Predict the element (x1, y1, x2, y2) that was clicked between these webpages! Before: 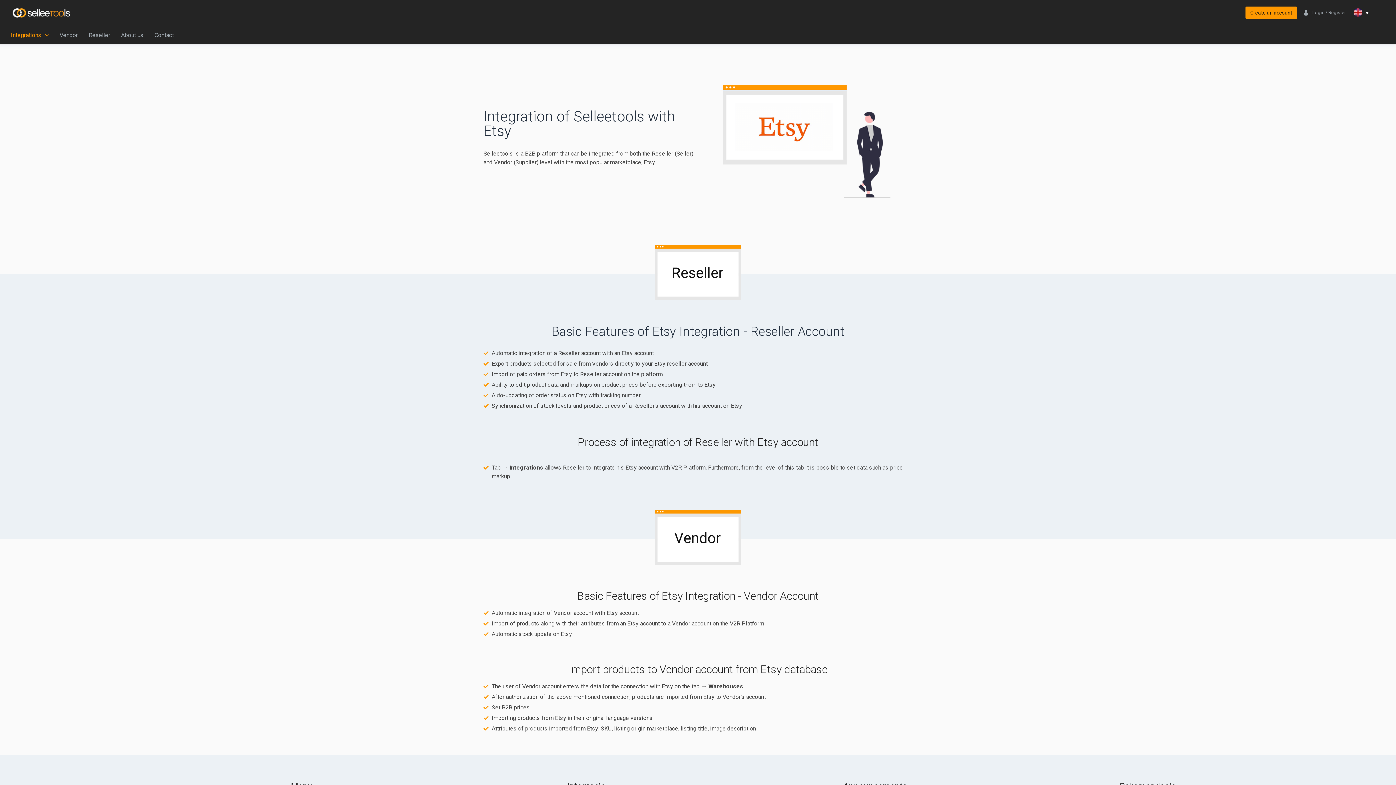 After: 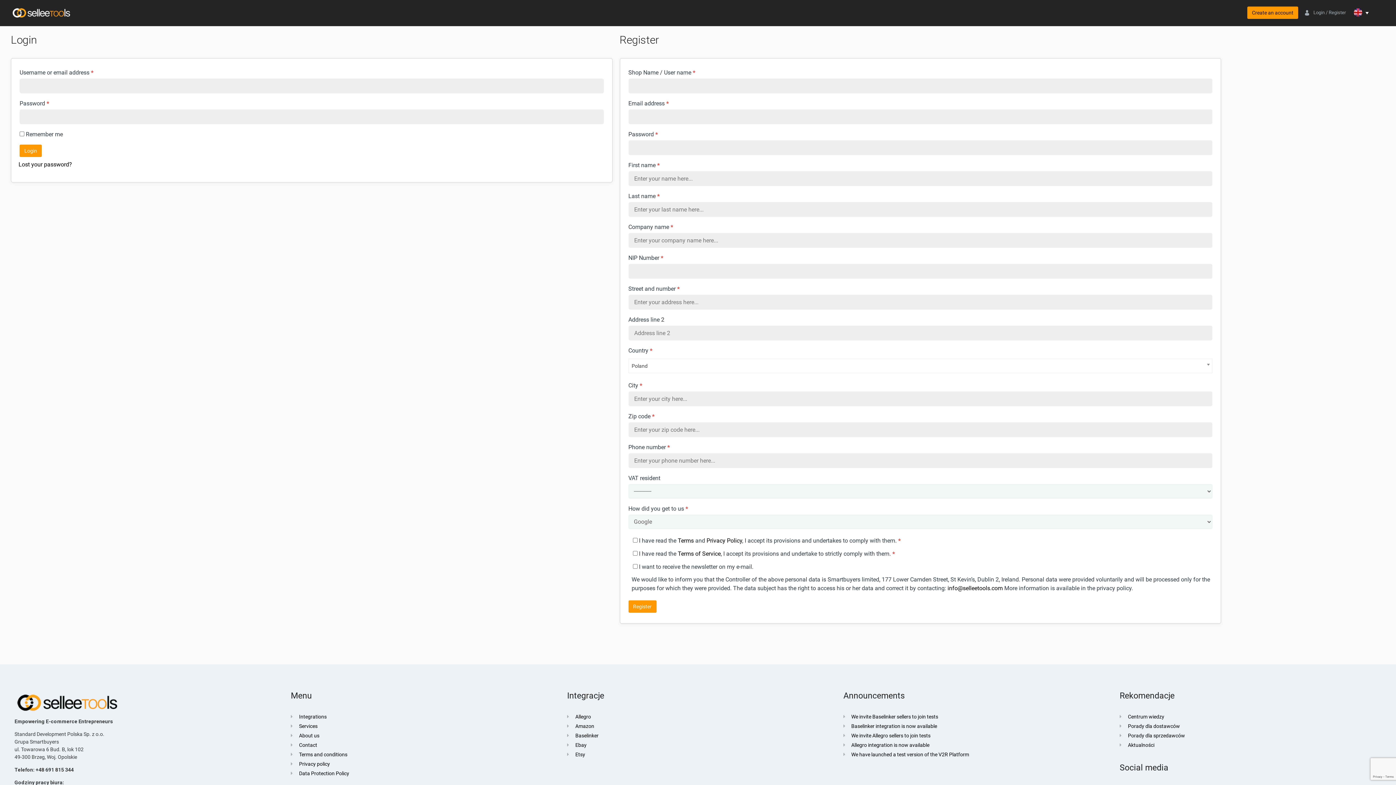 Action: label: Login / Register bbox: (1312, 9, 1346, 15)